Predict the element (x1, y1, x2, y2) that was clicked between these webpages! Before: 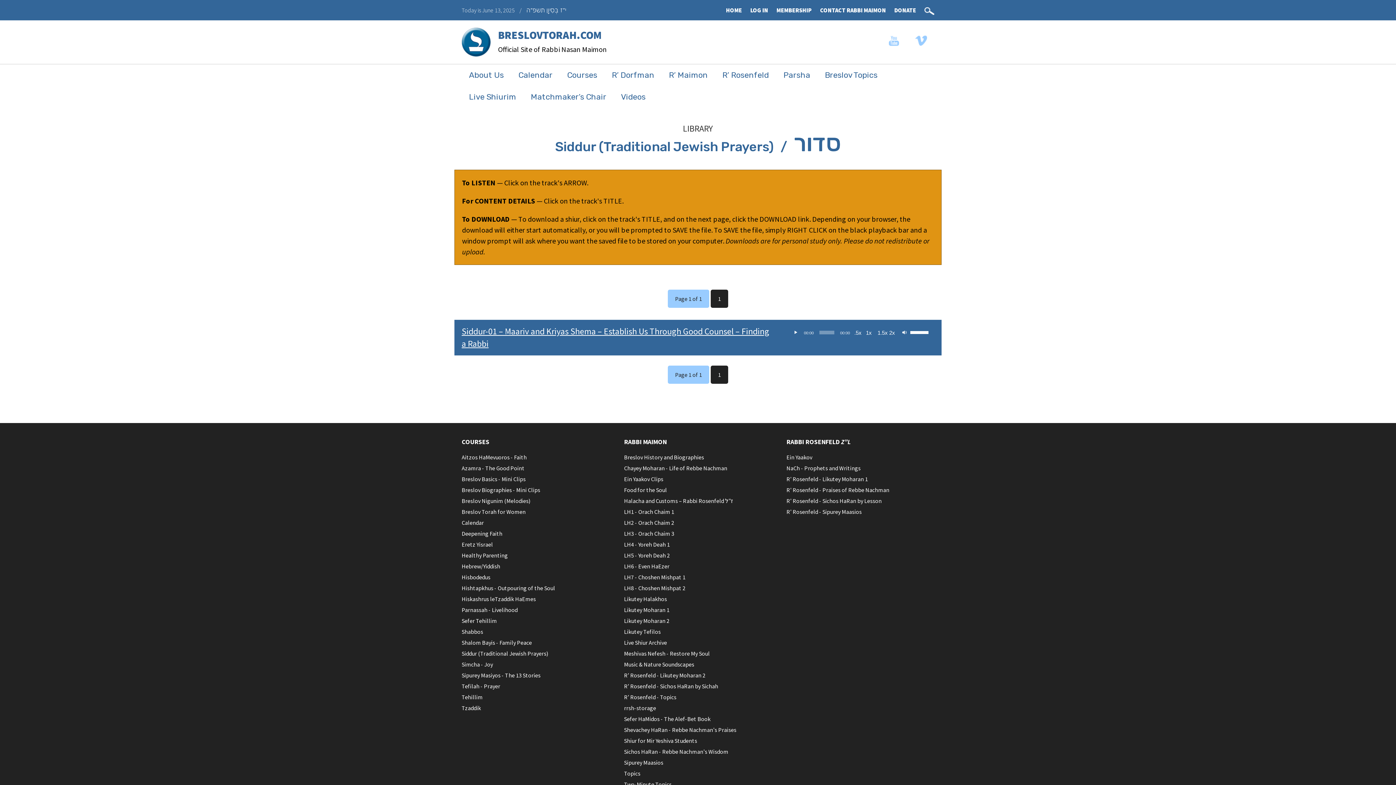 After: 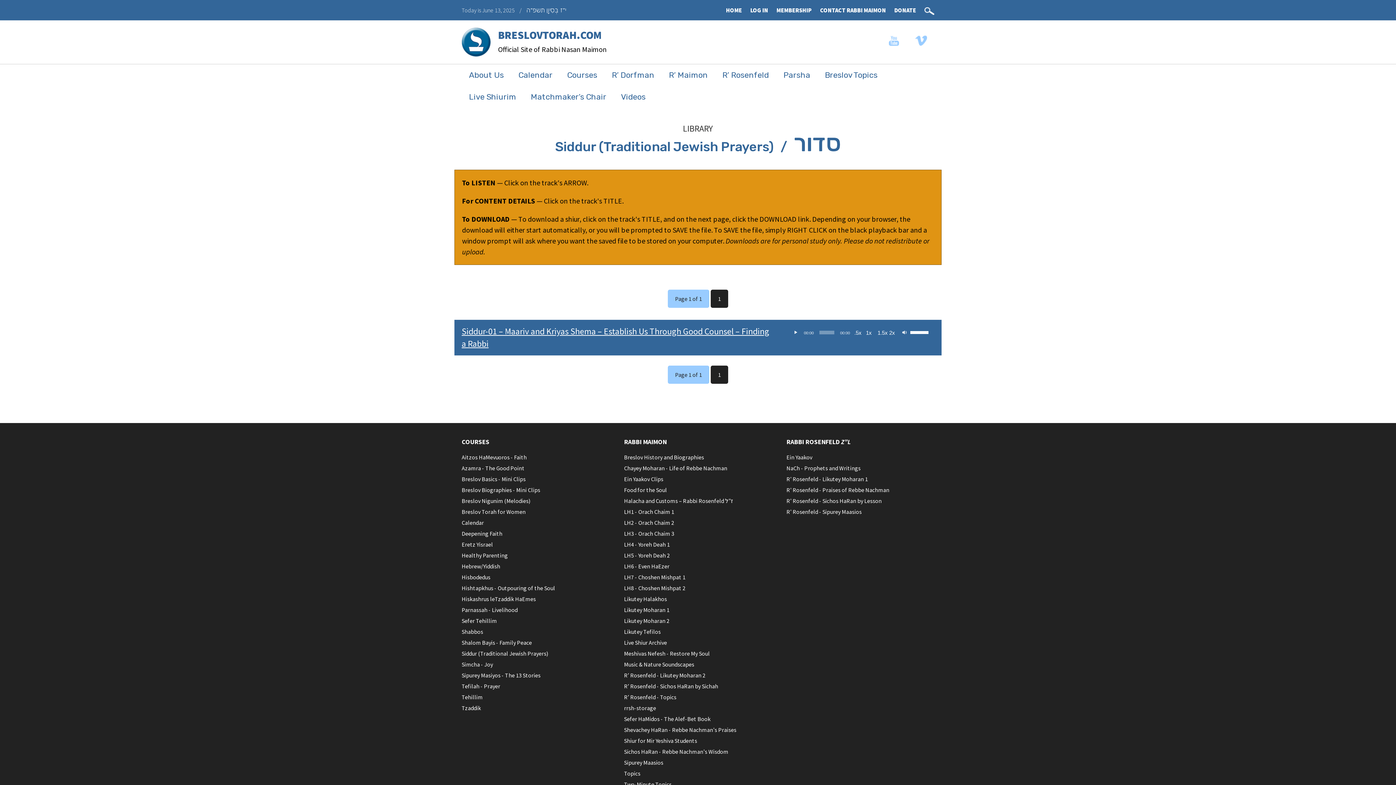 Action: bbox: (854, 329, 861, 336) label: Playback Speed 0.5x